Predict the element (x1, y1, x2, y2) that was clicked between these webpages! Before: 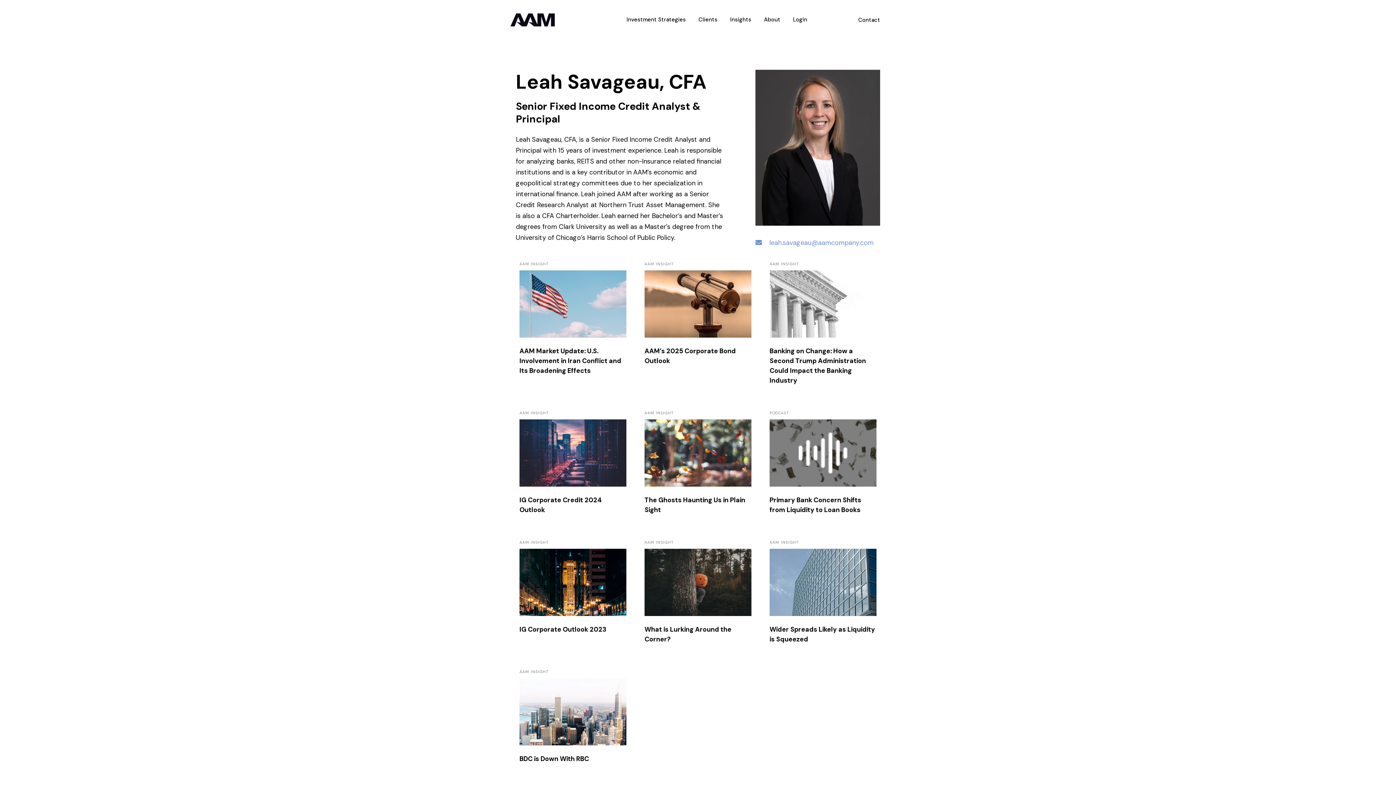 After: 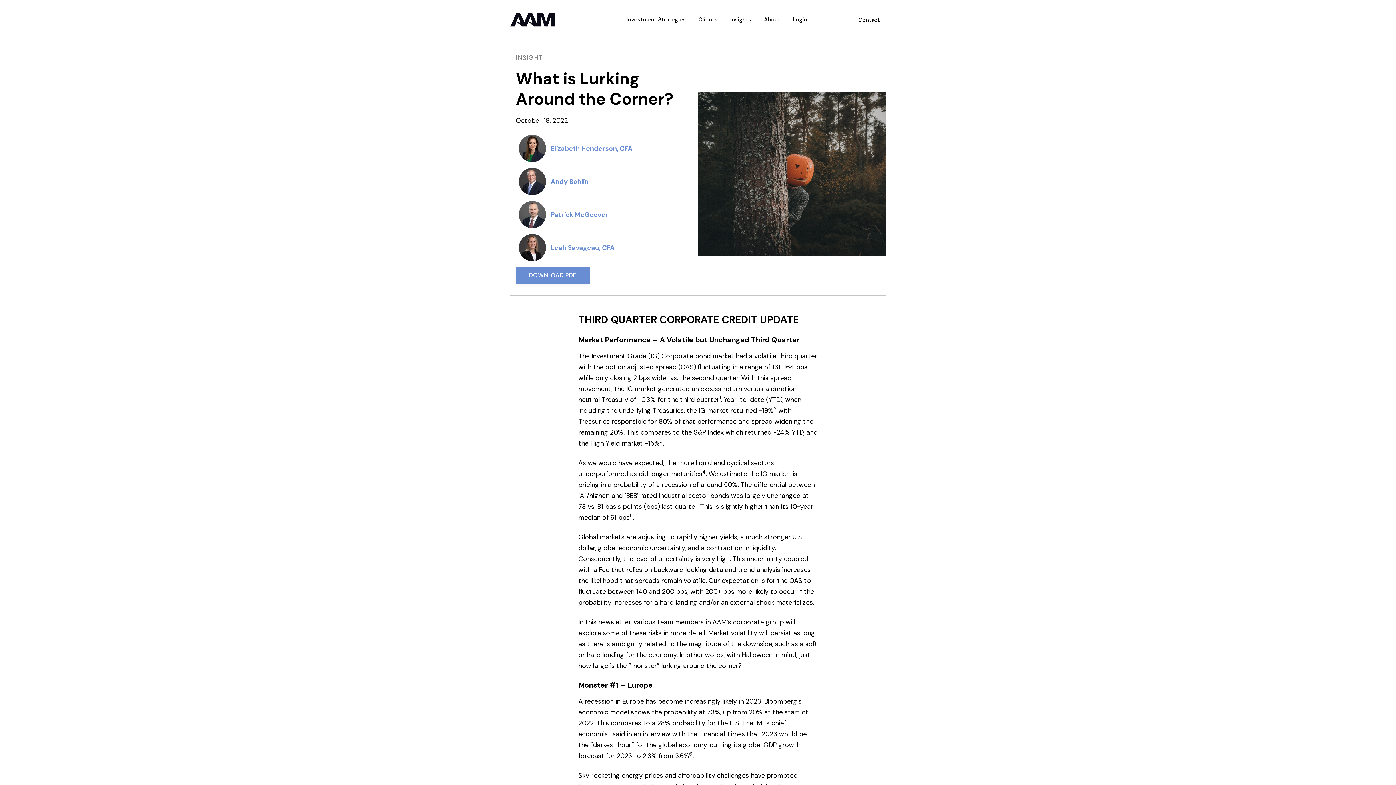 Action: label: AAM INSIGHT

What is Lurking Around the Corner? bbox: (644, 539, 751, 660)